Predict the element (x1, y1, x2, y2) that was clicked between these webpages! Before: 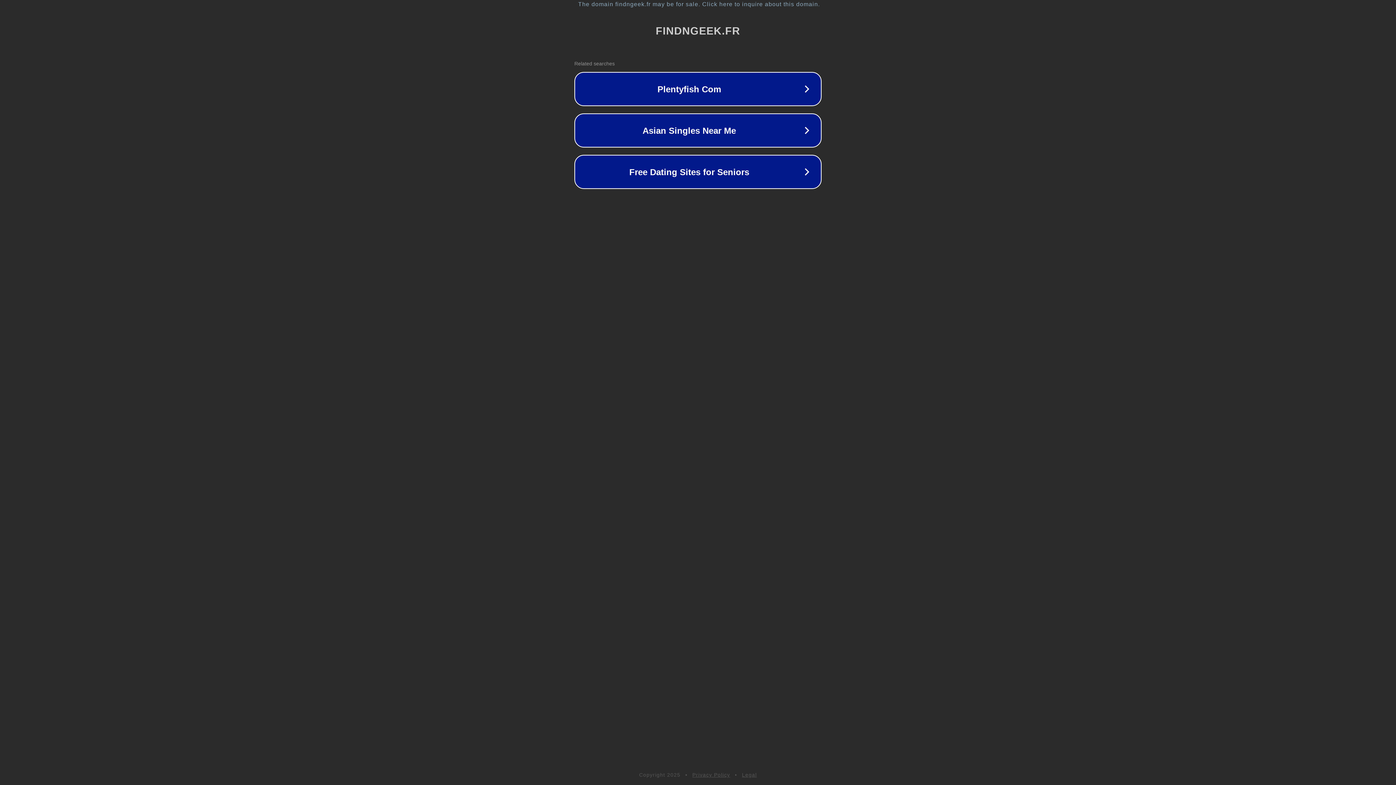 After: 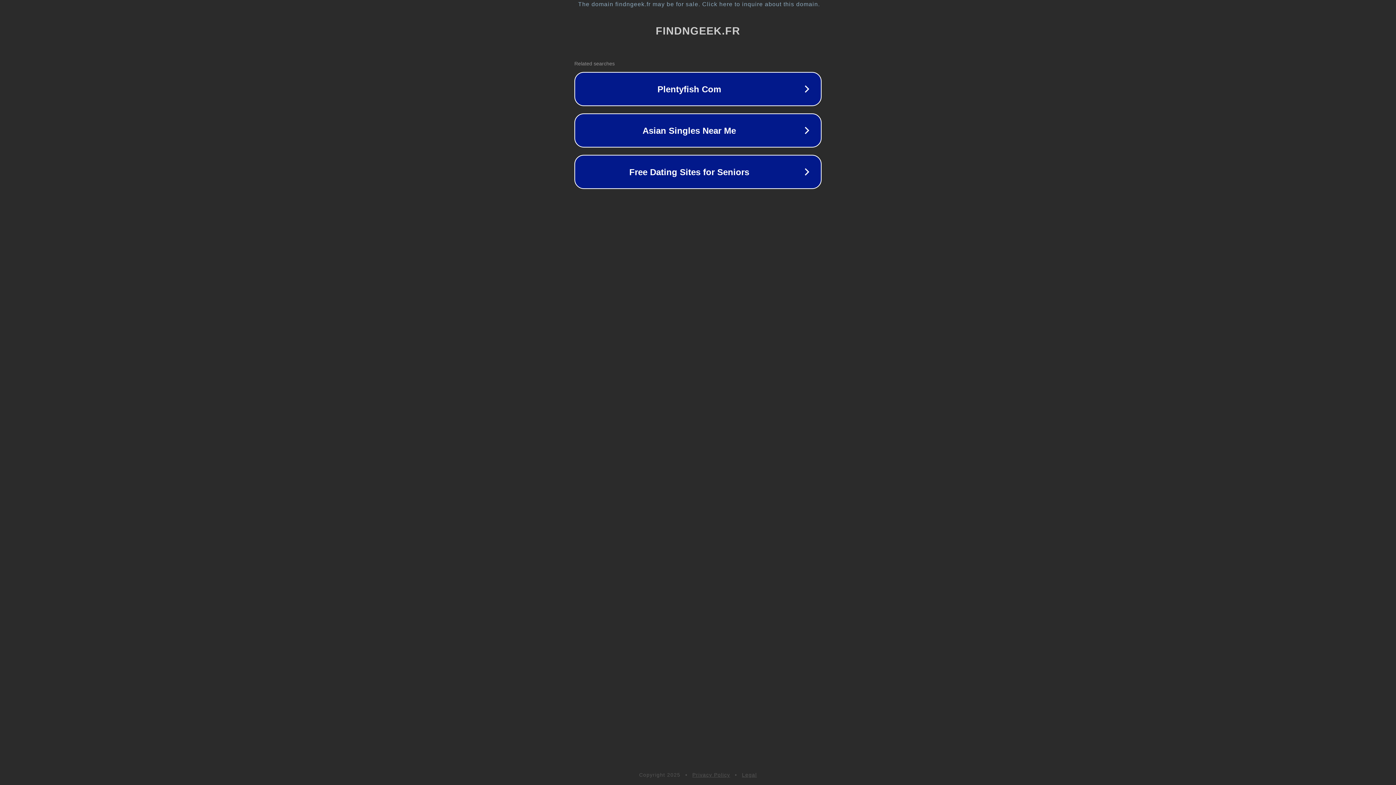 Action: label: Privacy Policy bbox: (692, 772, 730, 778)